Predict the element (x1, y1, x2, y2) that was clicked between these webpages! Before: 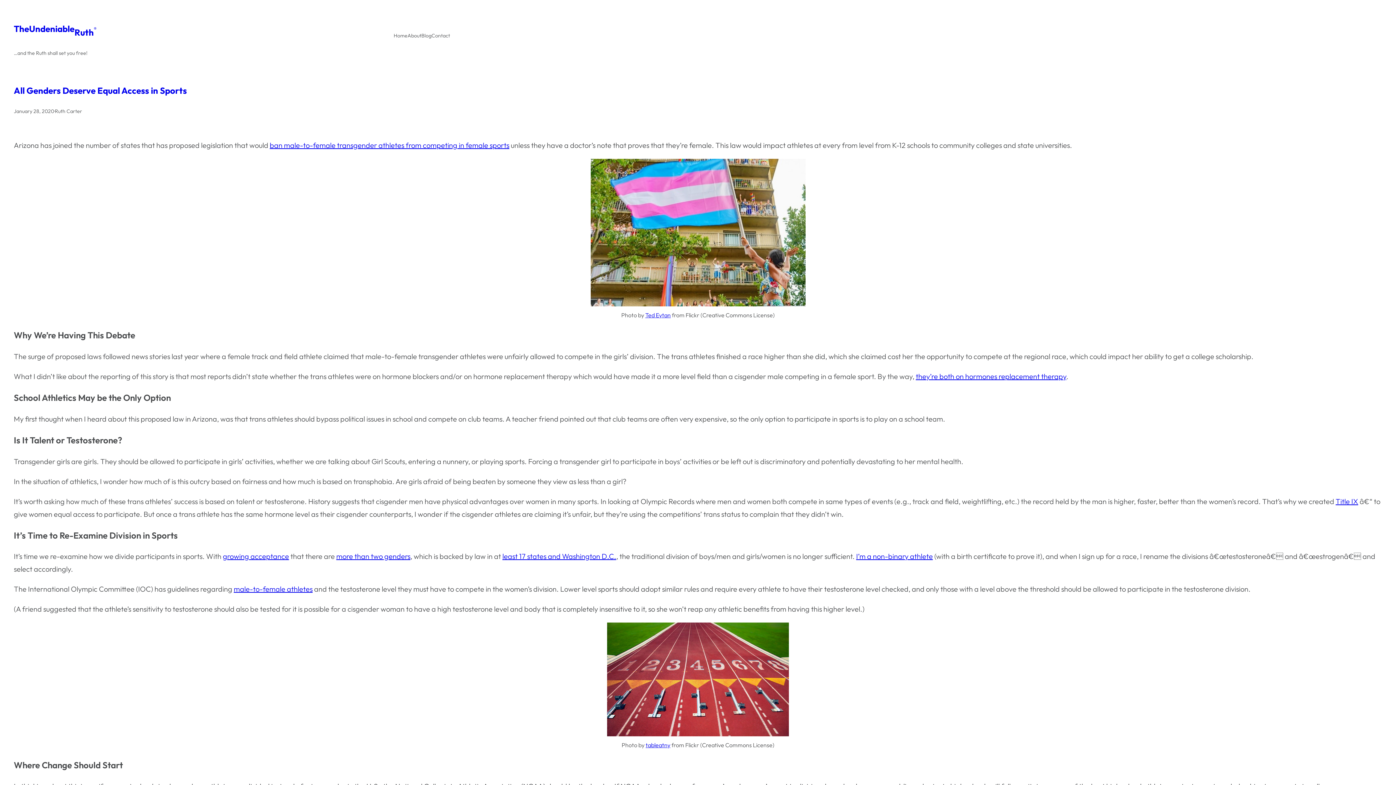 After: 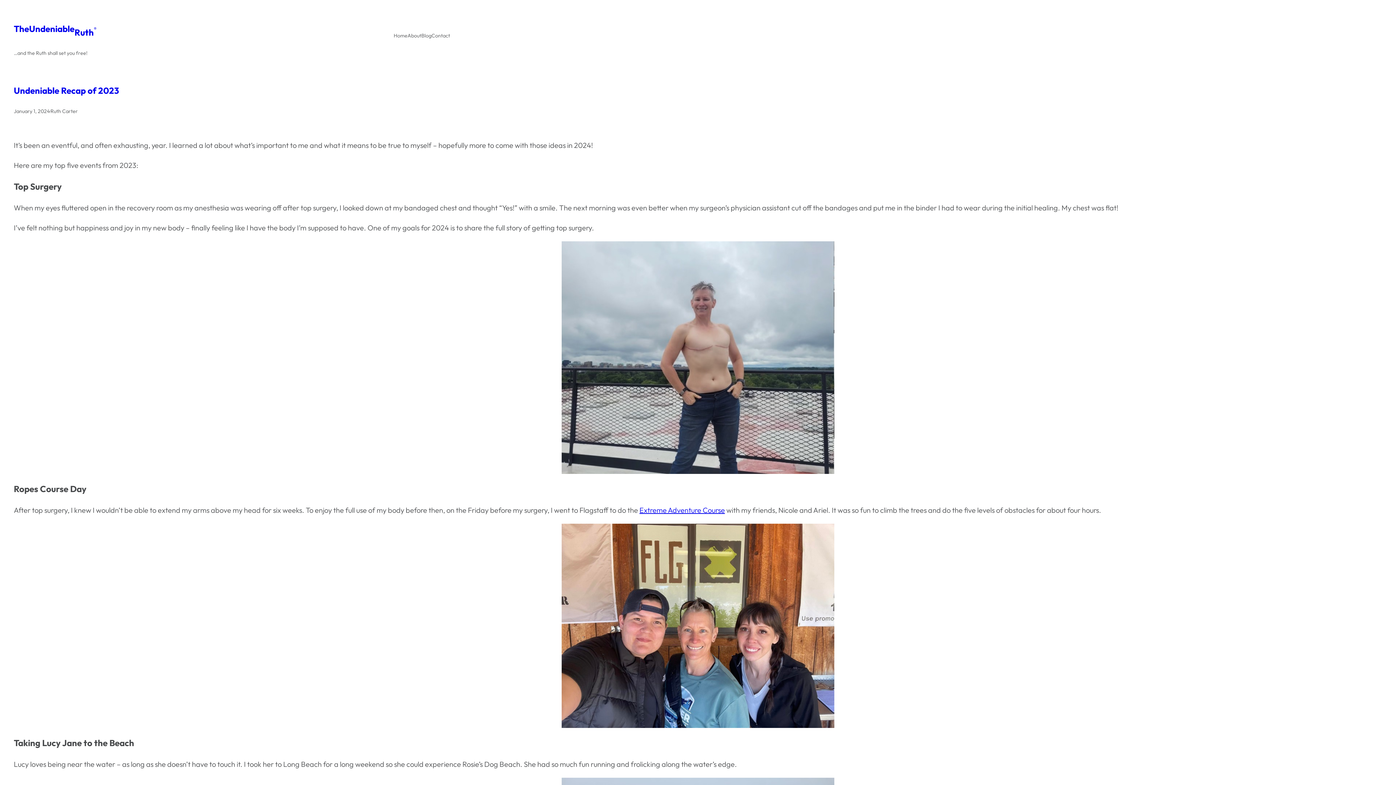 Action: label: Blog bbox: (421, 31, 431, 39)